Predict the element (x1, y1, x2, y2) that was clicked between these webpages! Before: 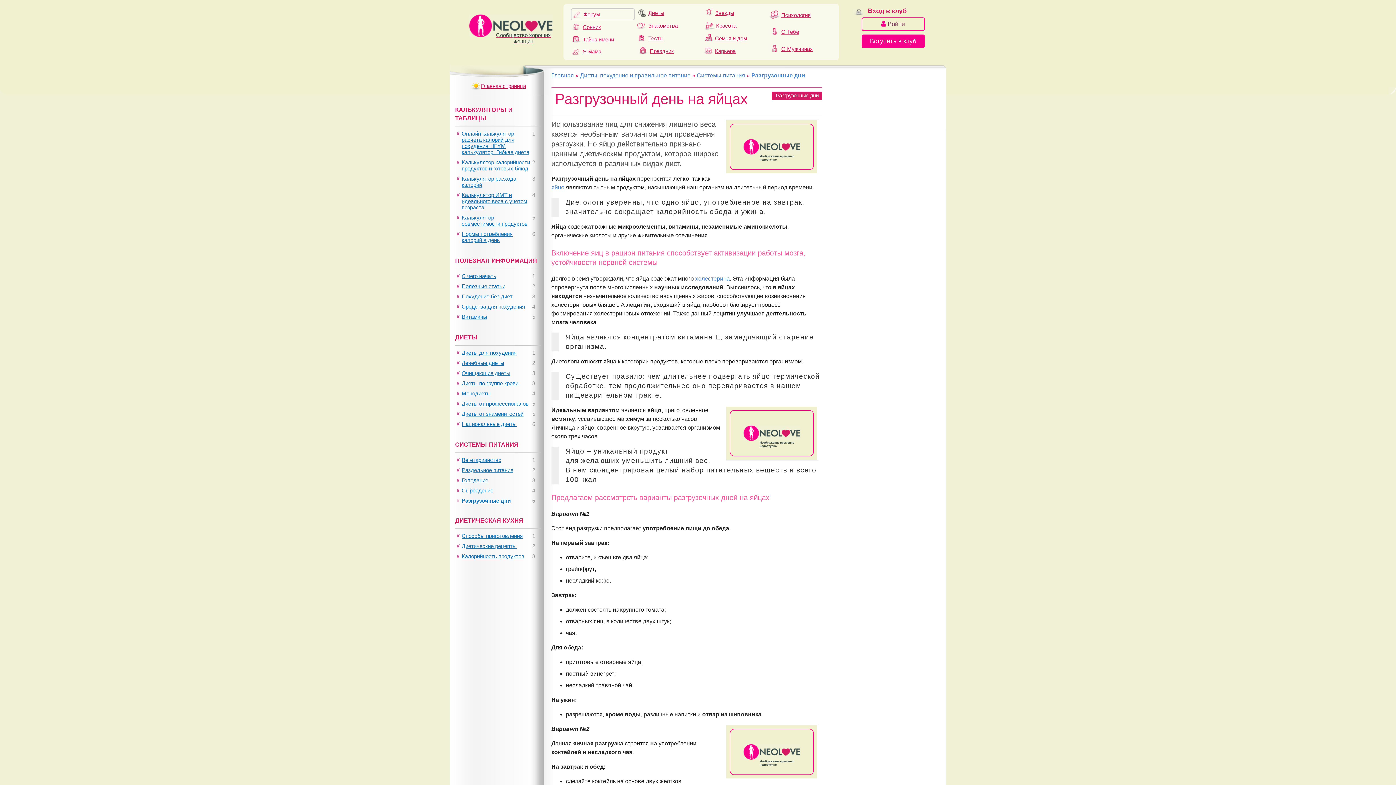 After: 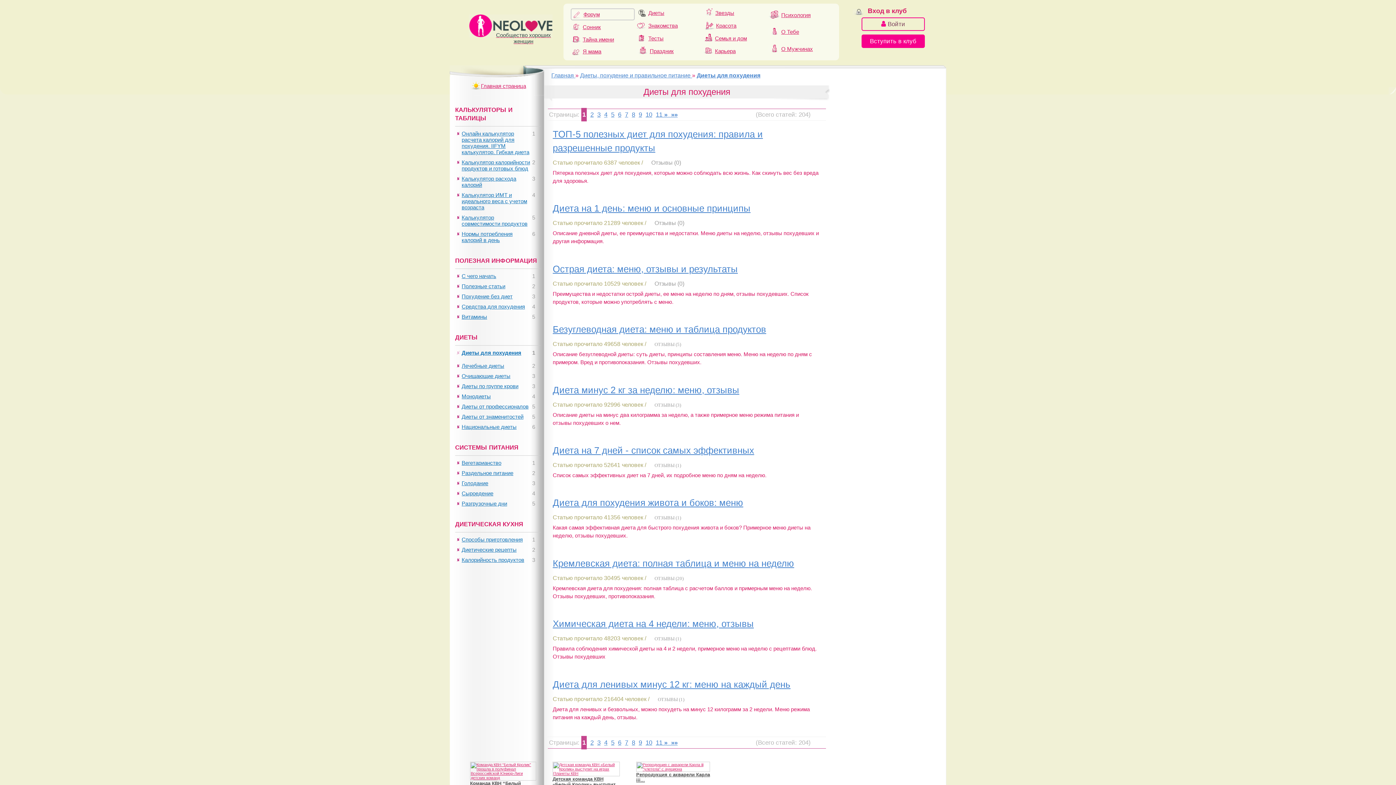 Action: label: Диеты для похудения bbox: (461, 349, 516, 356)